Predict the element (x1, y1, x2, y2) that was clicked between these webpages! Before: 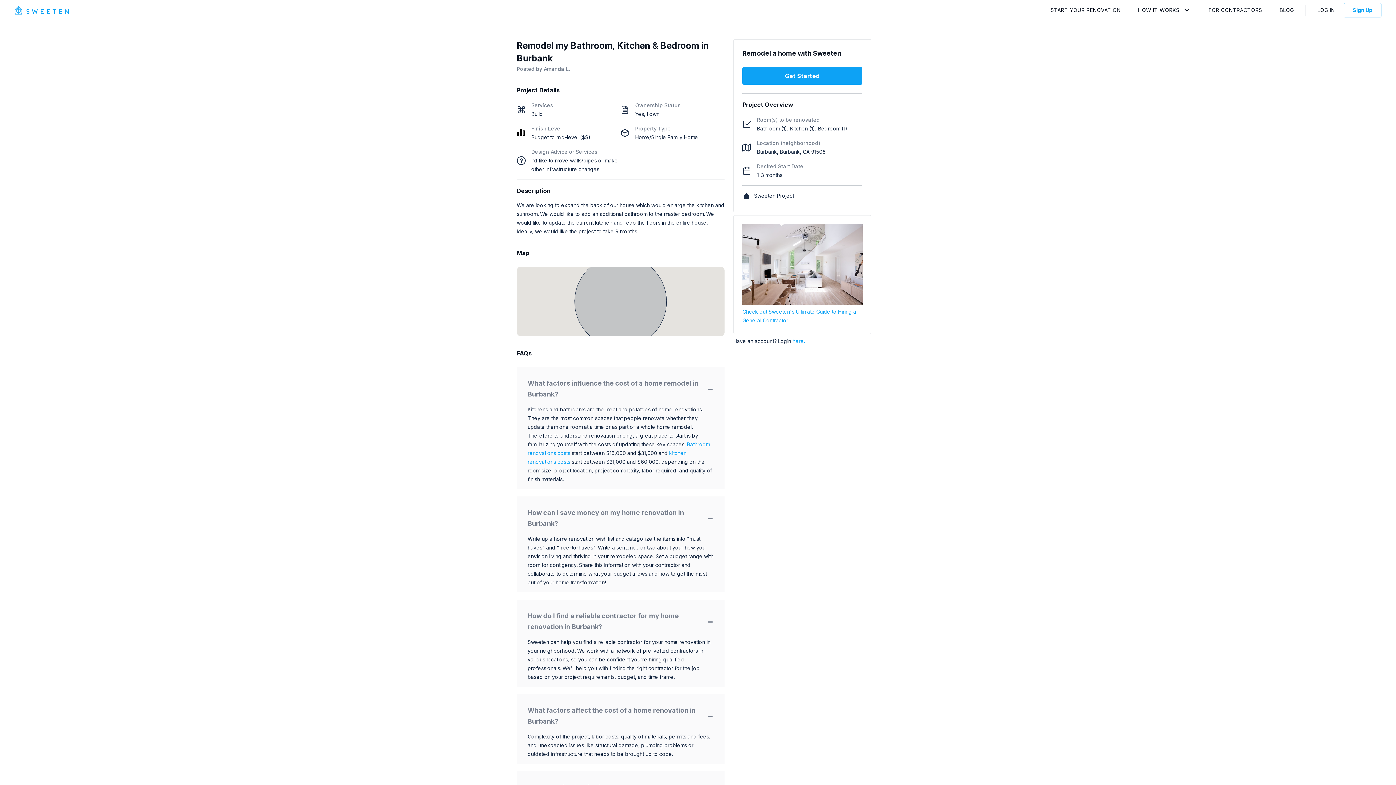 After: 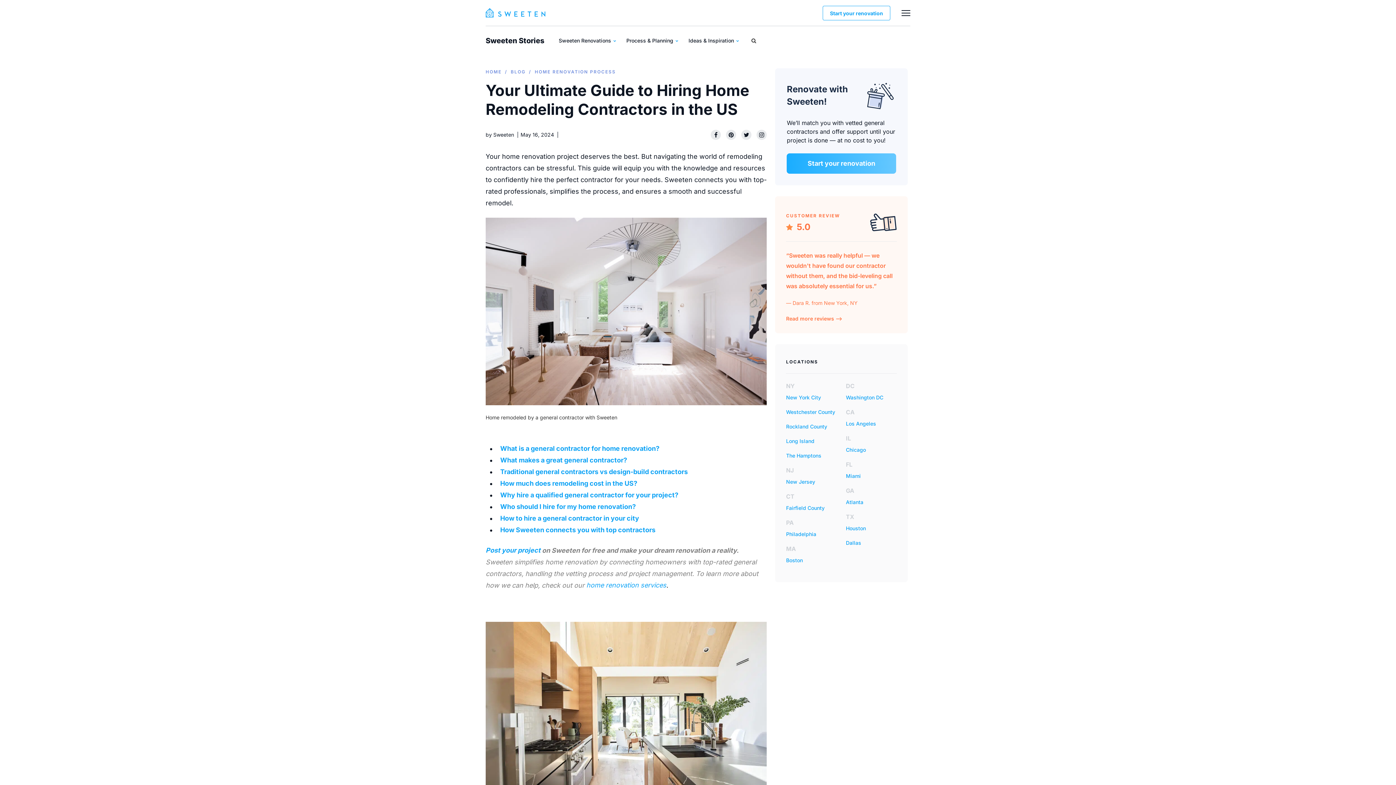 Action: bbox: (742, 299, 862, 306)